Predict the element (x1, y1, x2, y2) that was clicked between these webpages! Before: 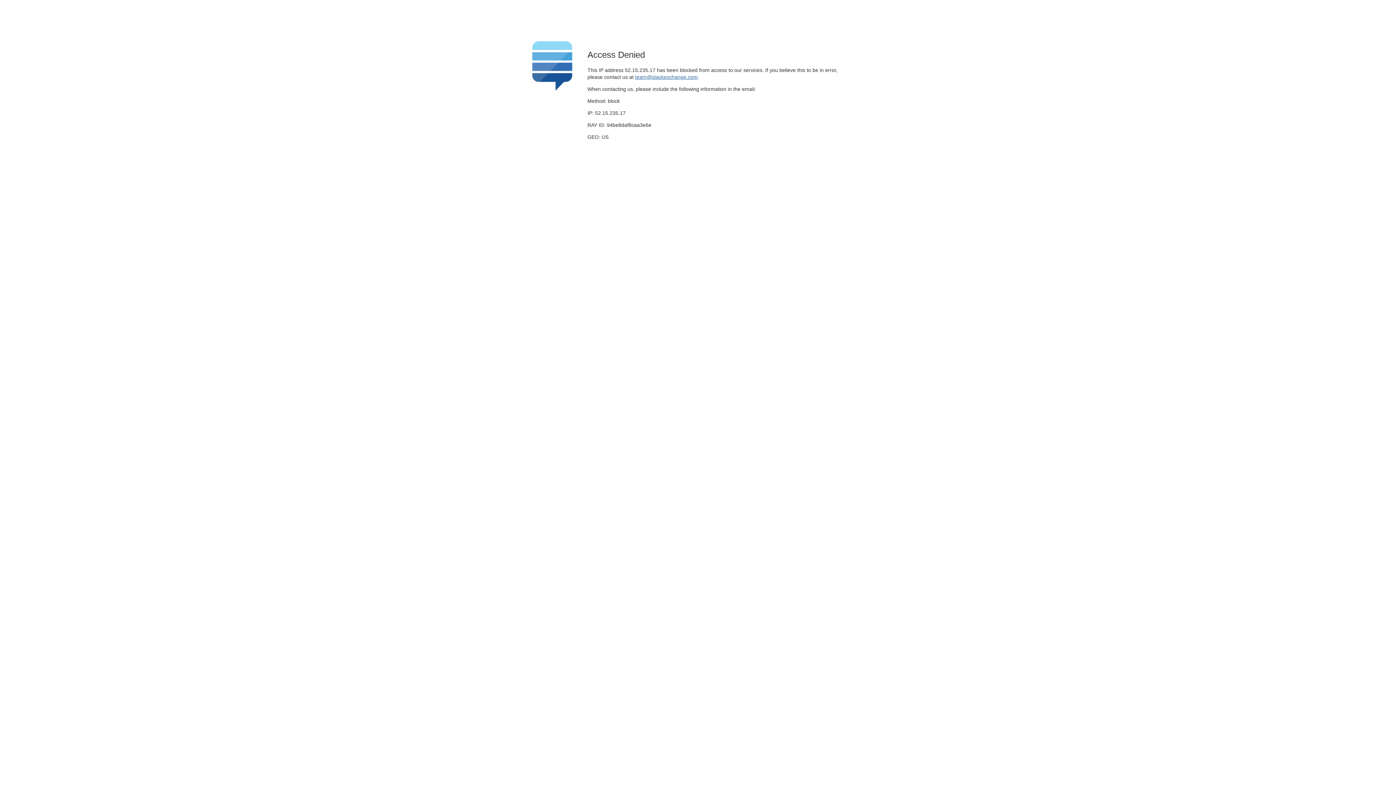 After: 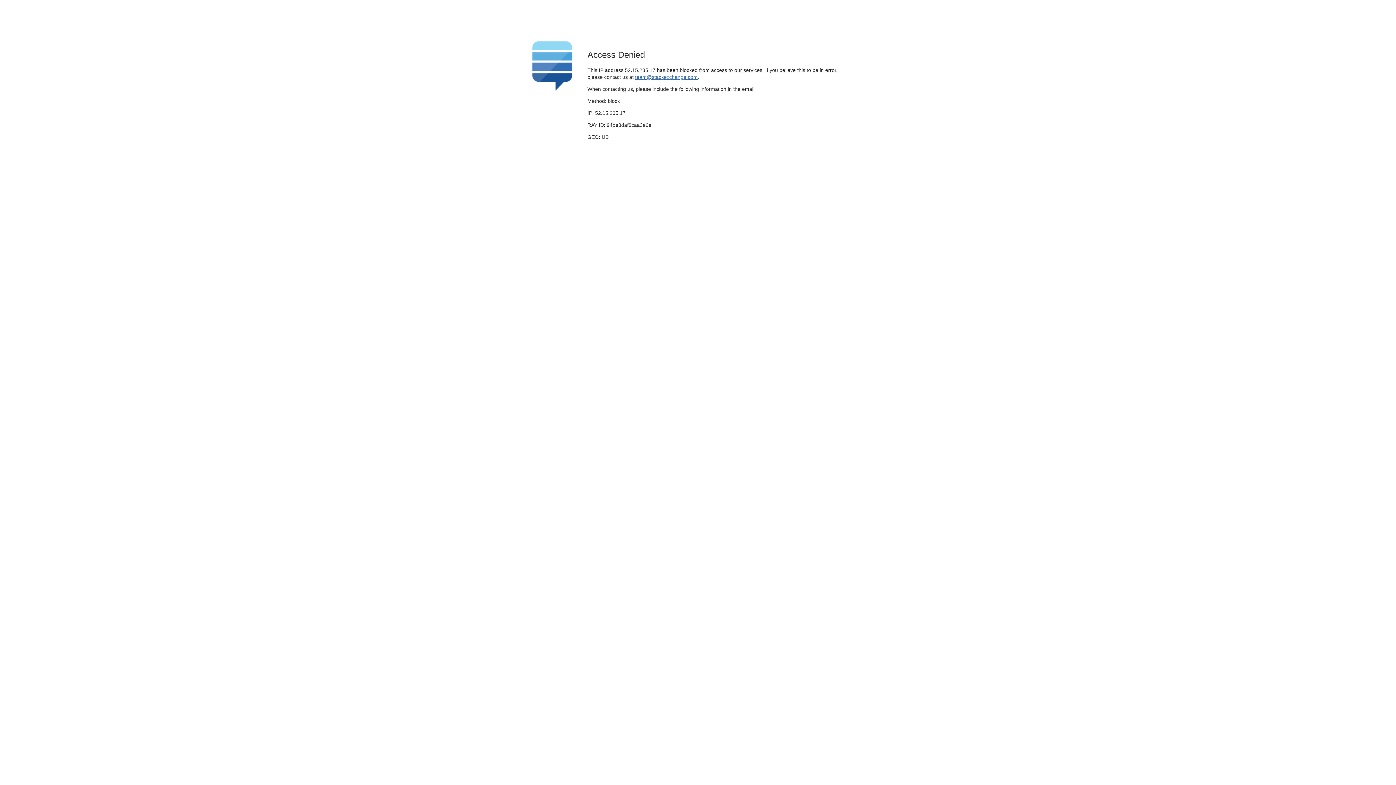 Action: bbox: (635, 74, 697, 79) label: team@stackexchange.com